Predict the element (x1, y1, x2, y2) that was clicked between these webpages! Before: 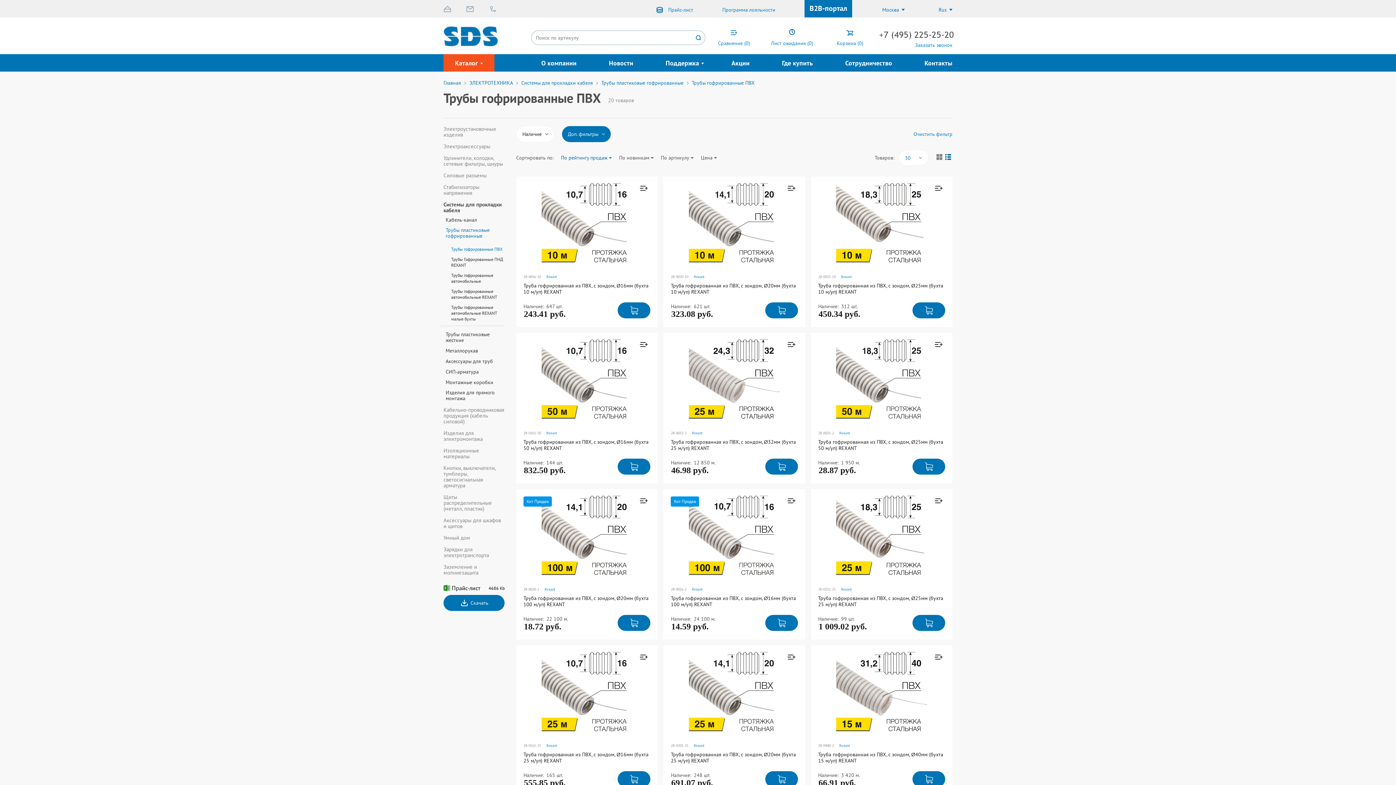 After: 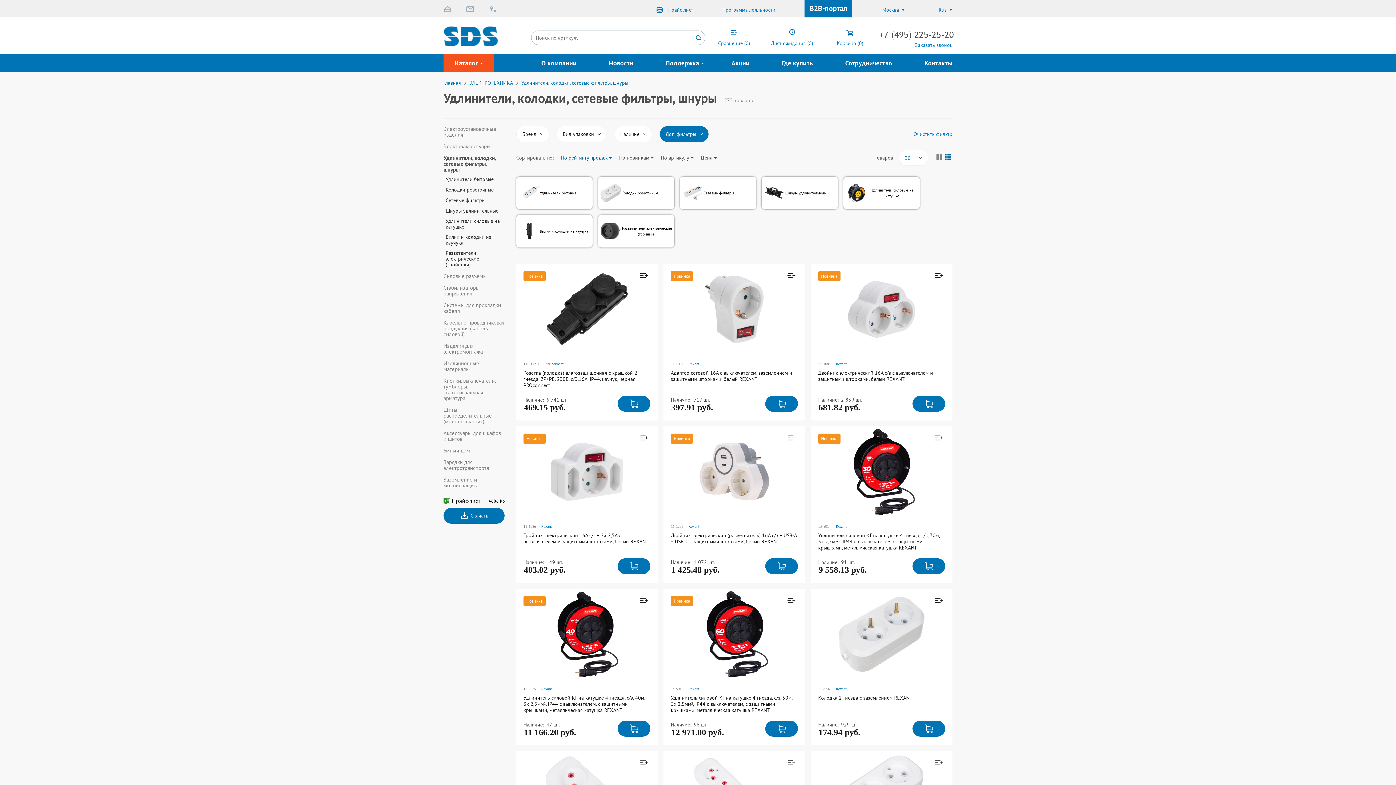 Action: bbox: (443, 155, 504, 166) label: Удлинители, колодки, сетевые фильтры, шнуры